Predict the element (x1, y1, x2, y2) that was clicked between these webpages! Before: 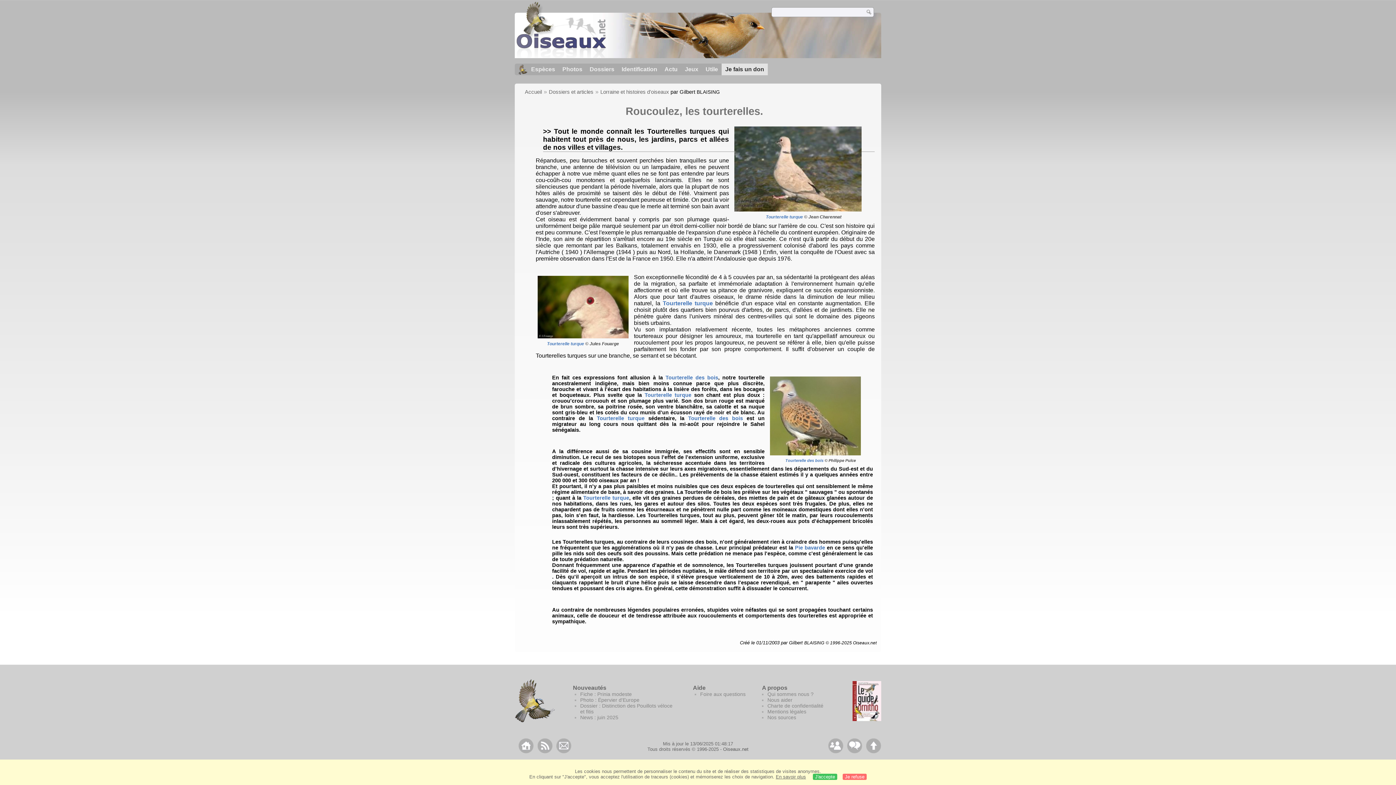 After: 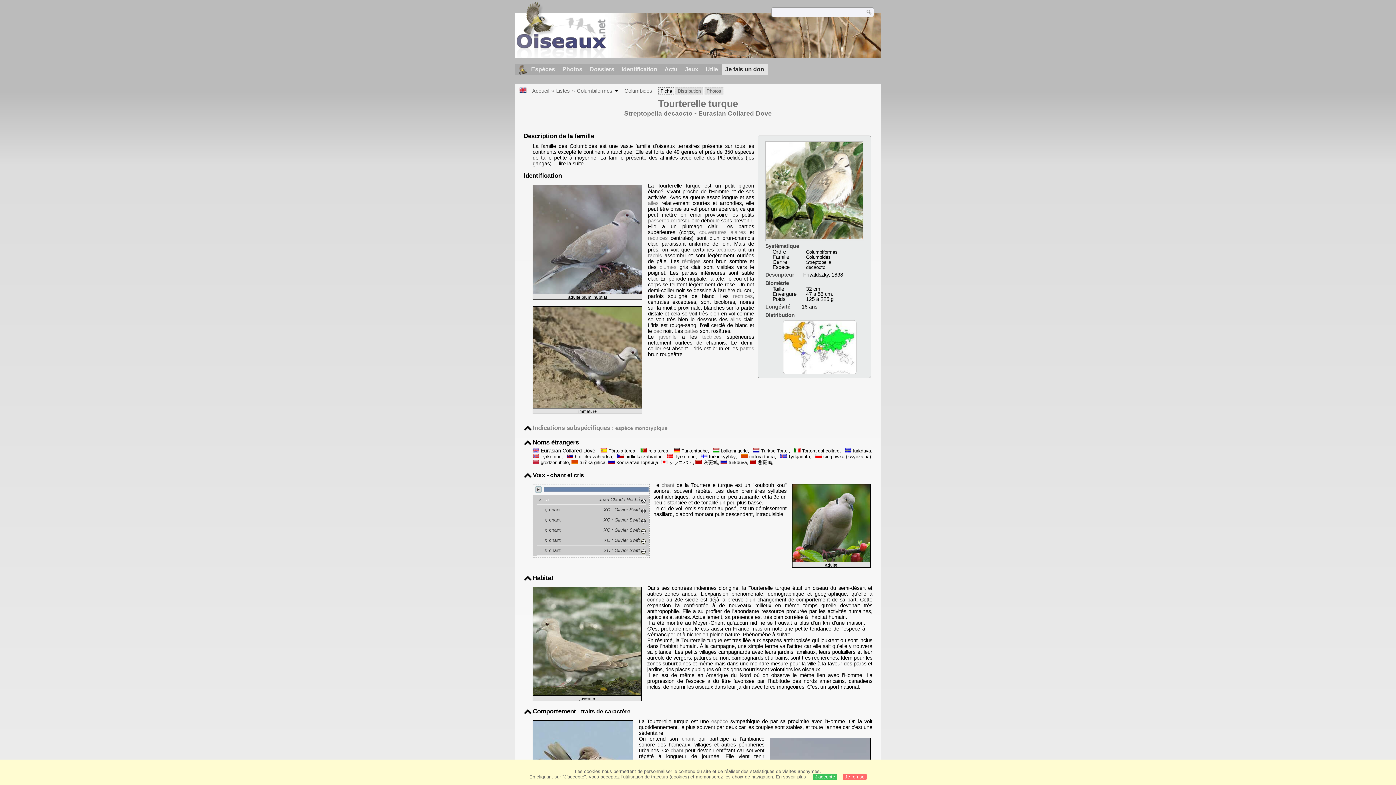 Action: label: Tourterelle turque bbox: (766, 214, 803, 219)